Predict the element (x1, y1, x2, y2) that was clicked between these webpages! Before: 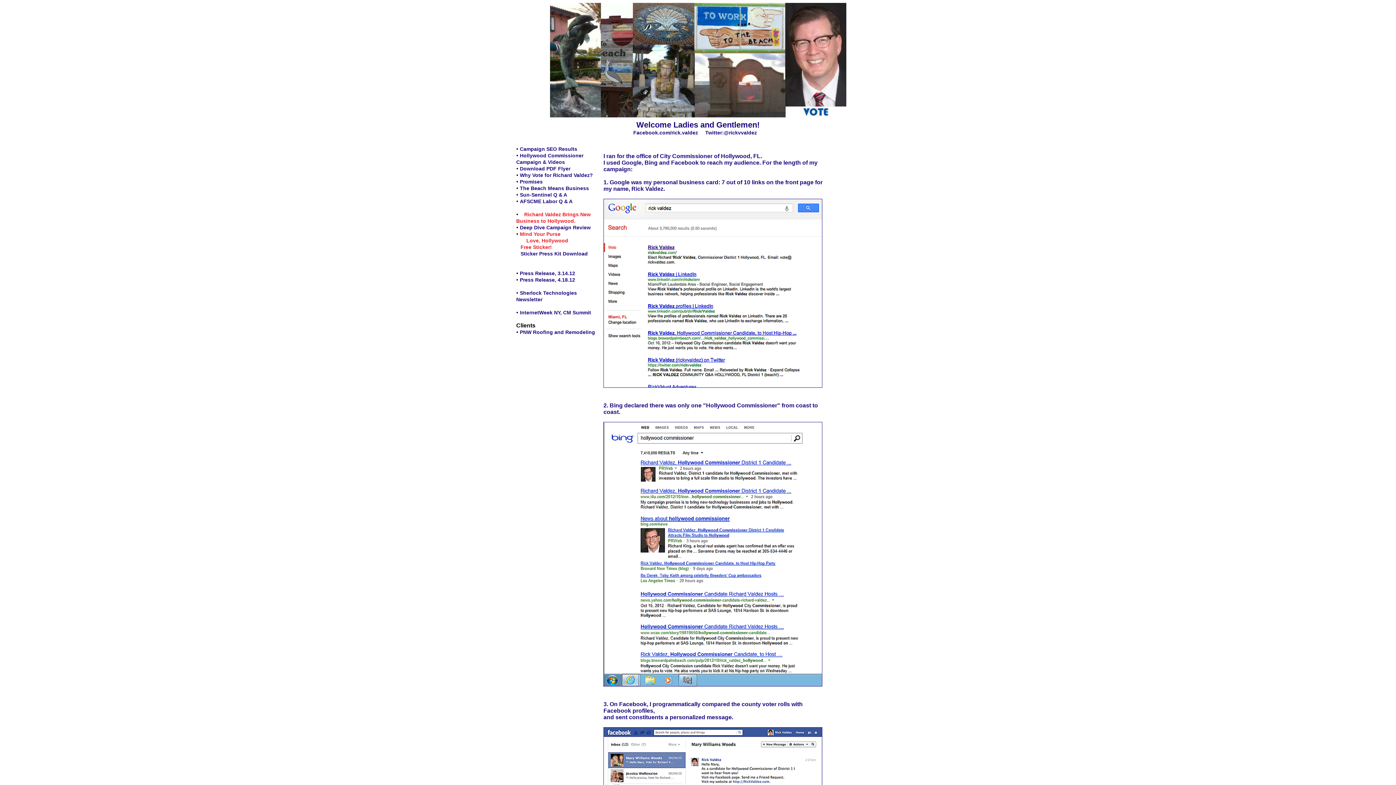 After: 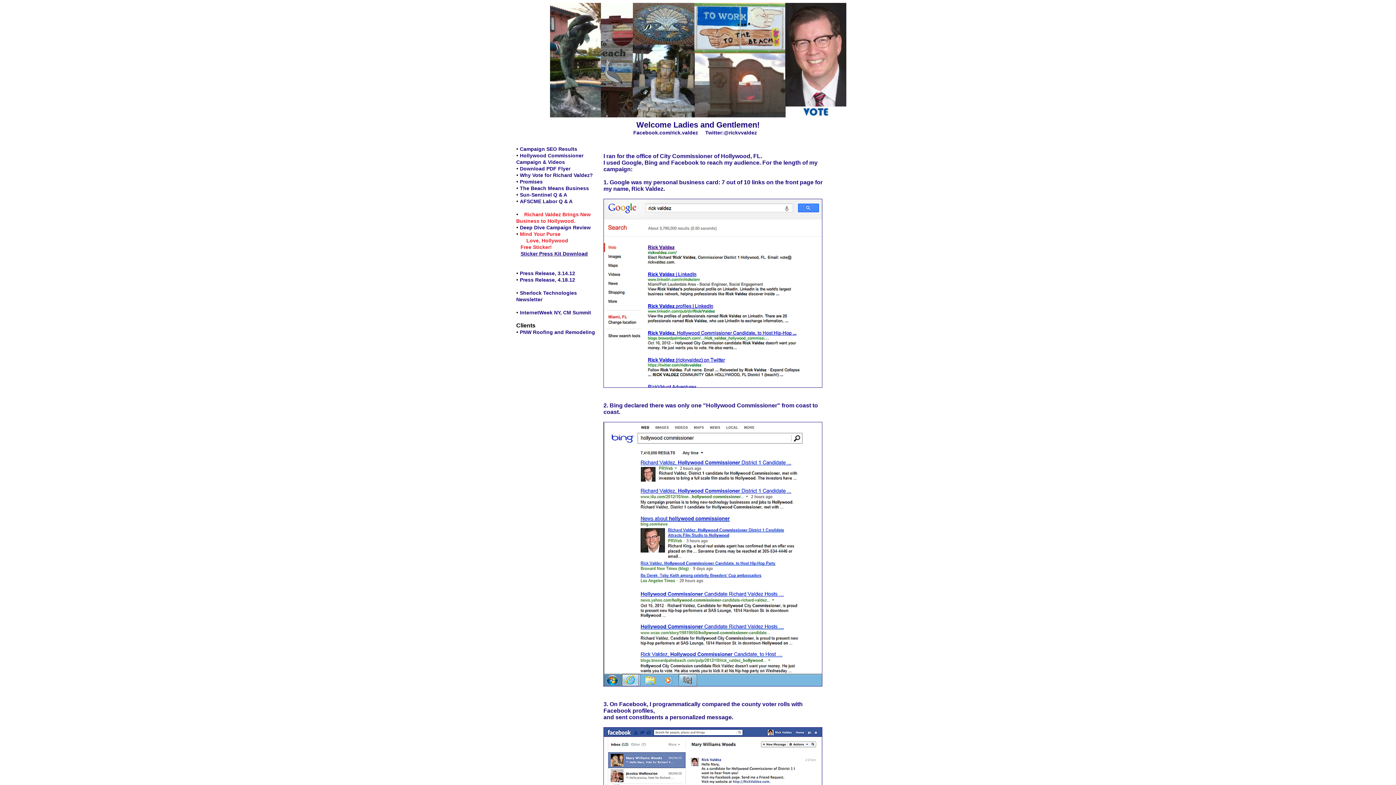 Action: label: Sticker Press Kit Download bbox: (520, 250, 588, 256)